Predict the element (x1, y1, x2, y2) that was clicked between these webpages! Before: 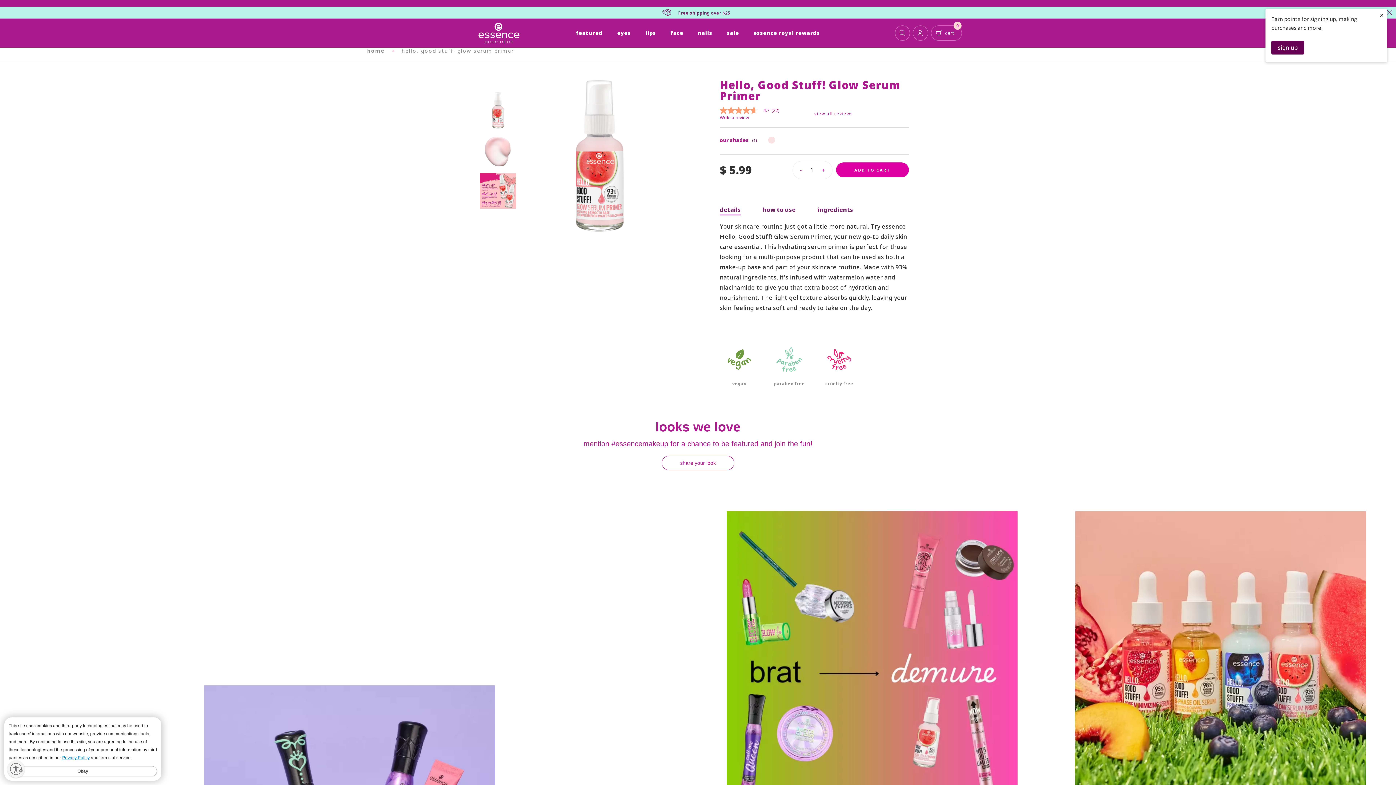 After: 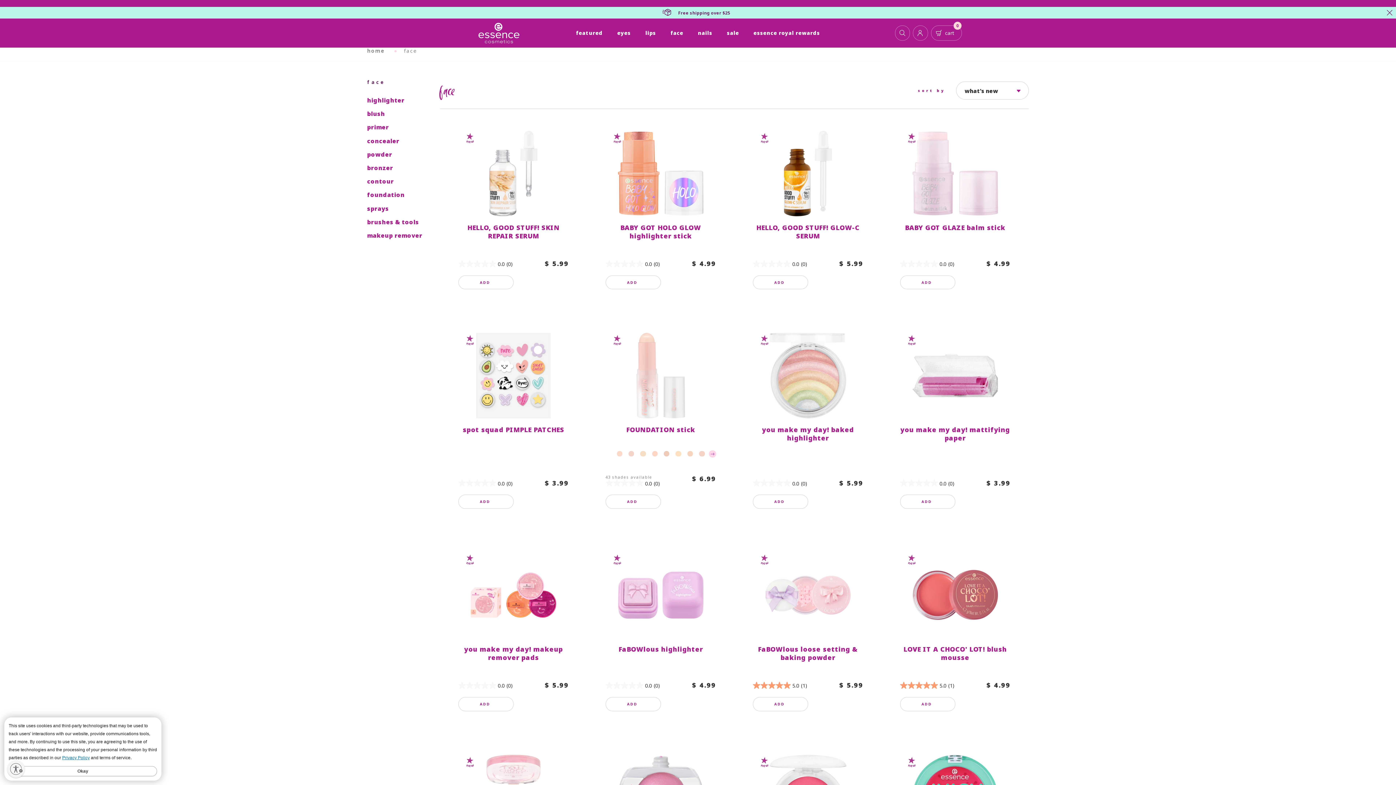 Action: bbox: (663, 26, 690, 39) label: face